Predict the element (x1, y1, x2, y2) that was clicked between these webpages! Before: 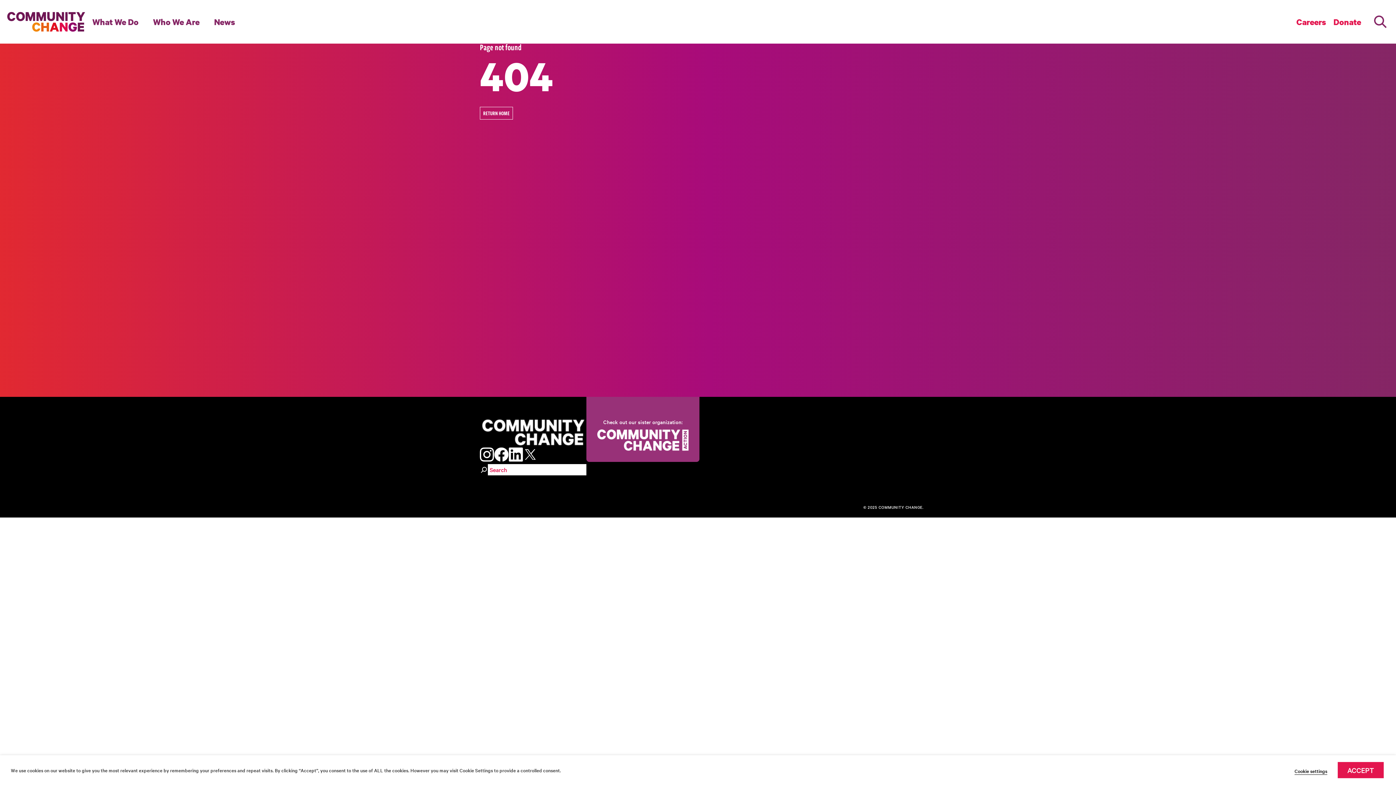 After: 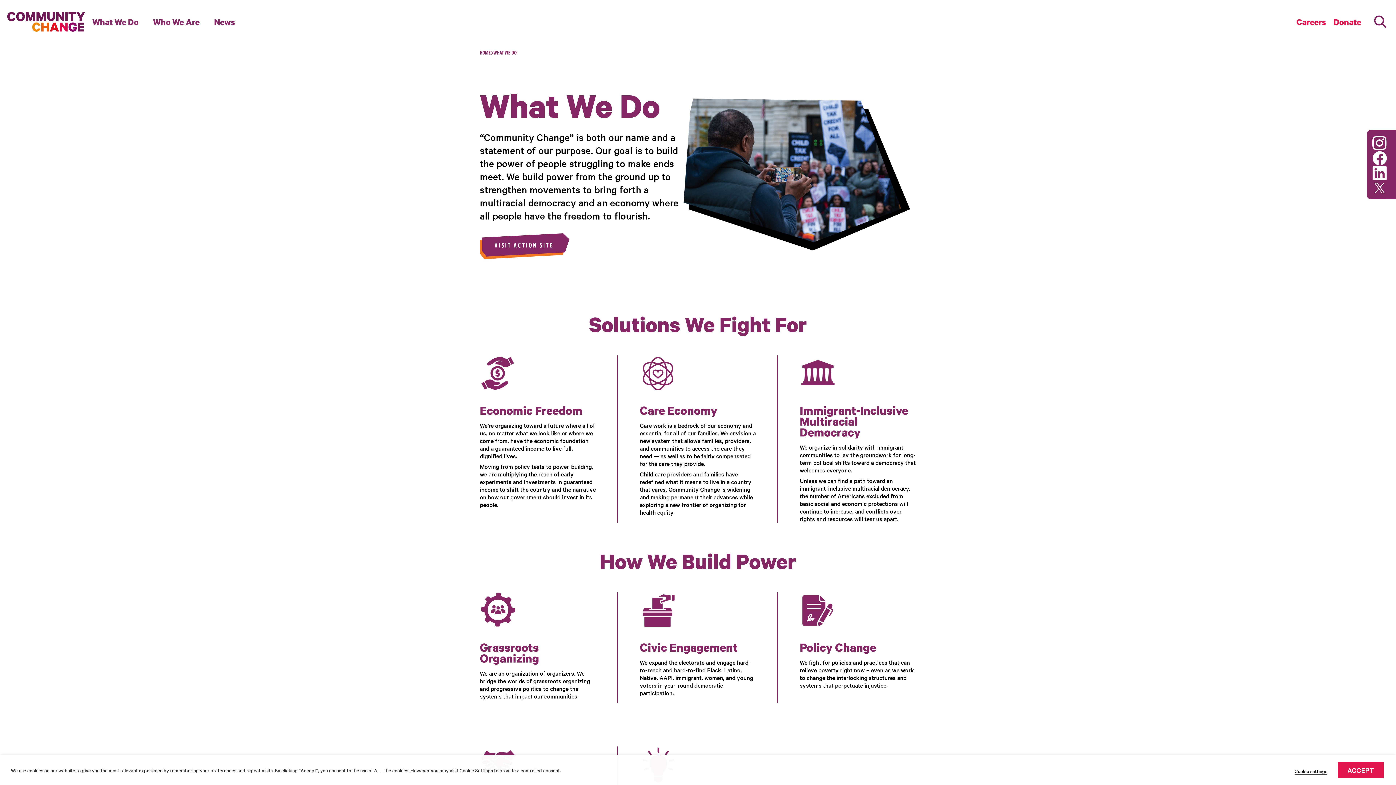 Action: bbox: (92, 16, 138, 26) label: What We Do